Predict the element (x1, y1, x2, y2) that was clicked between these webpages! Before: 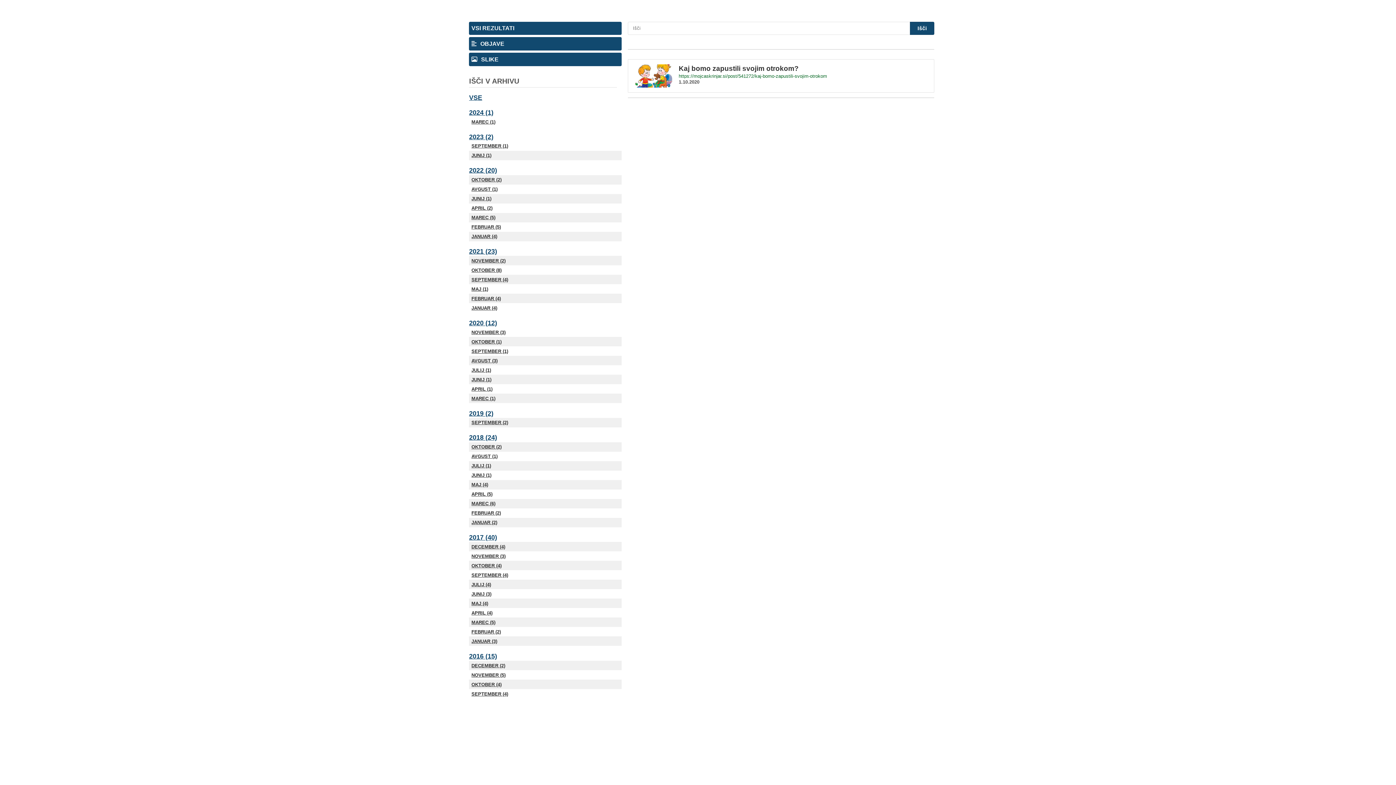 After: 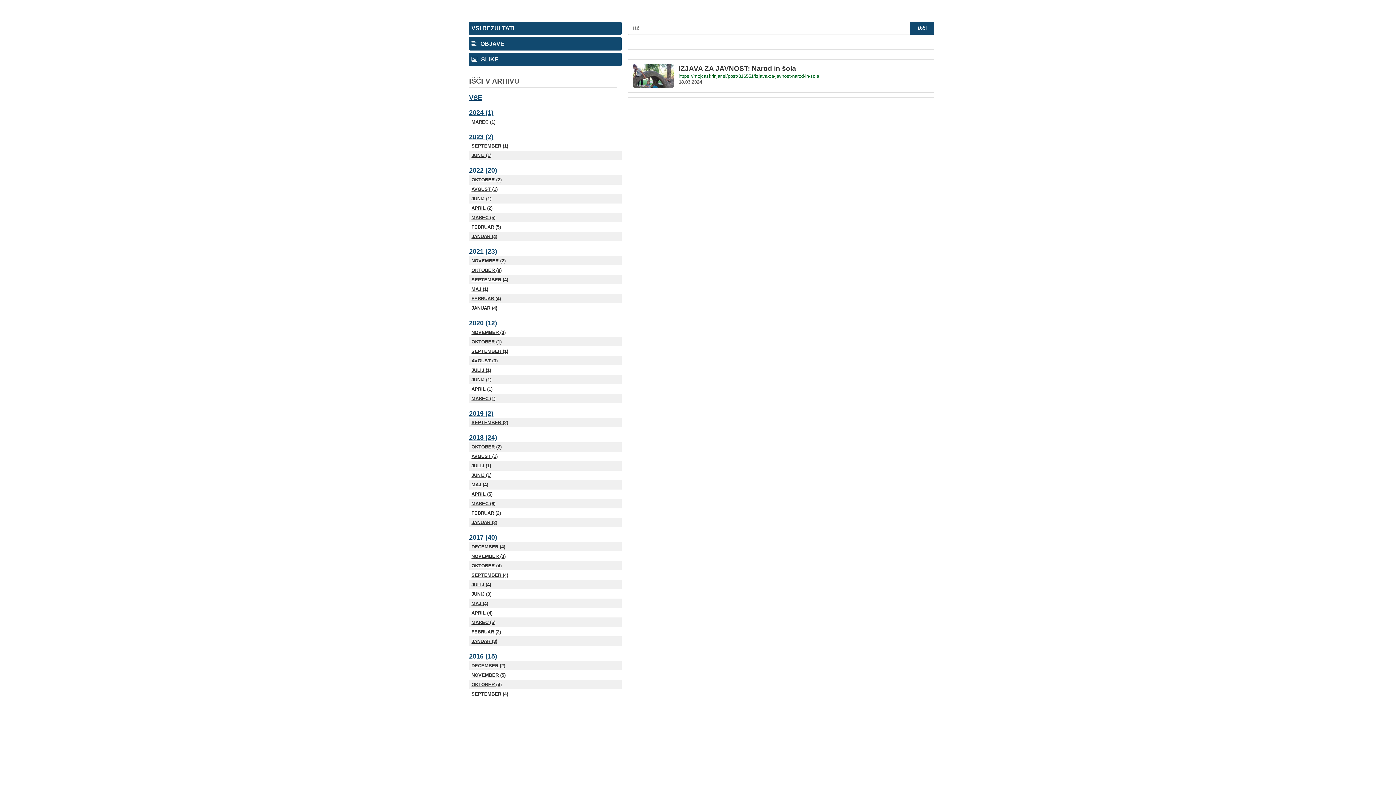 Action: label: 2024 (1) bbox: (469, 104, 617, 117)